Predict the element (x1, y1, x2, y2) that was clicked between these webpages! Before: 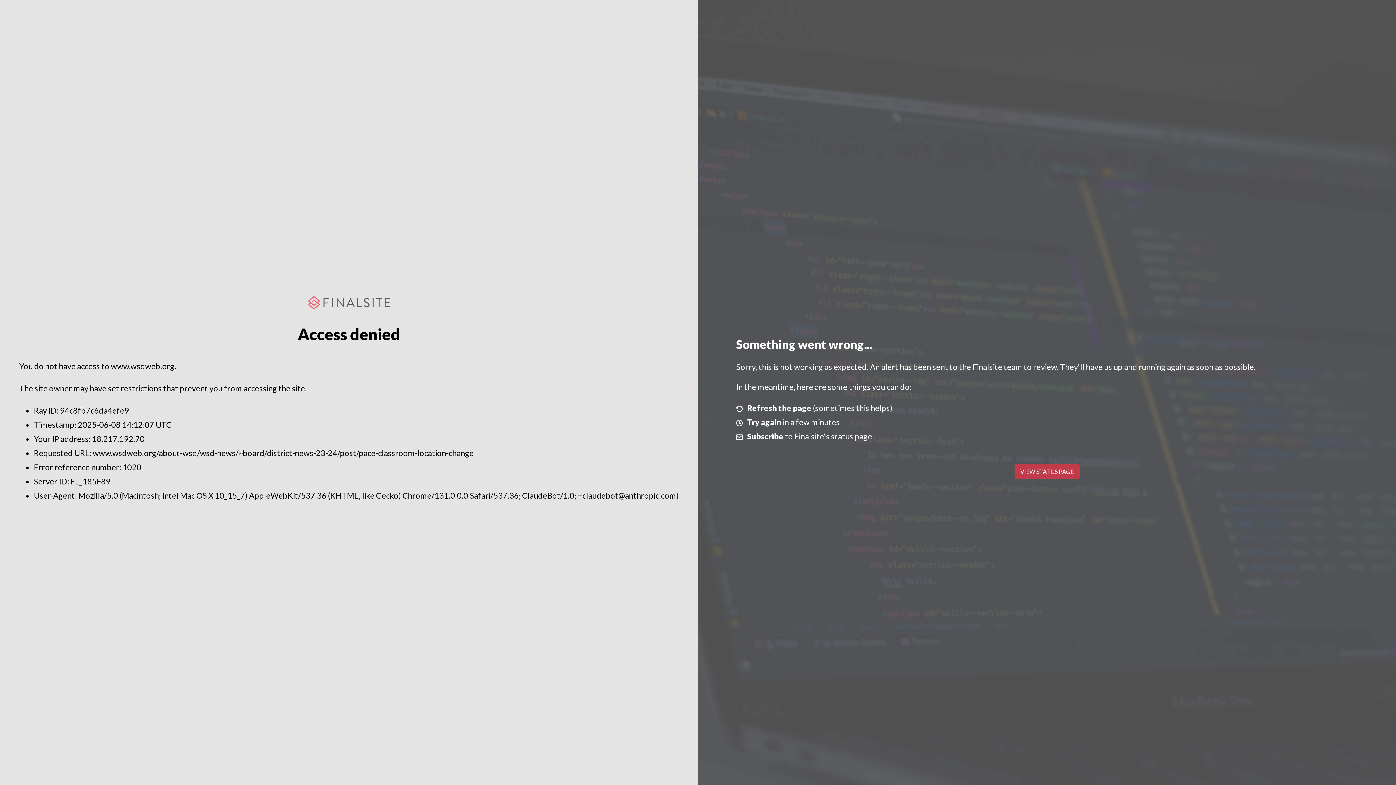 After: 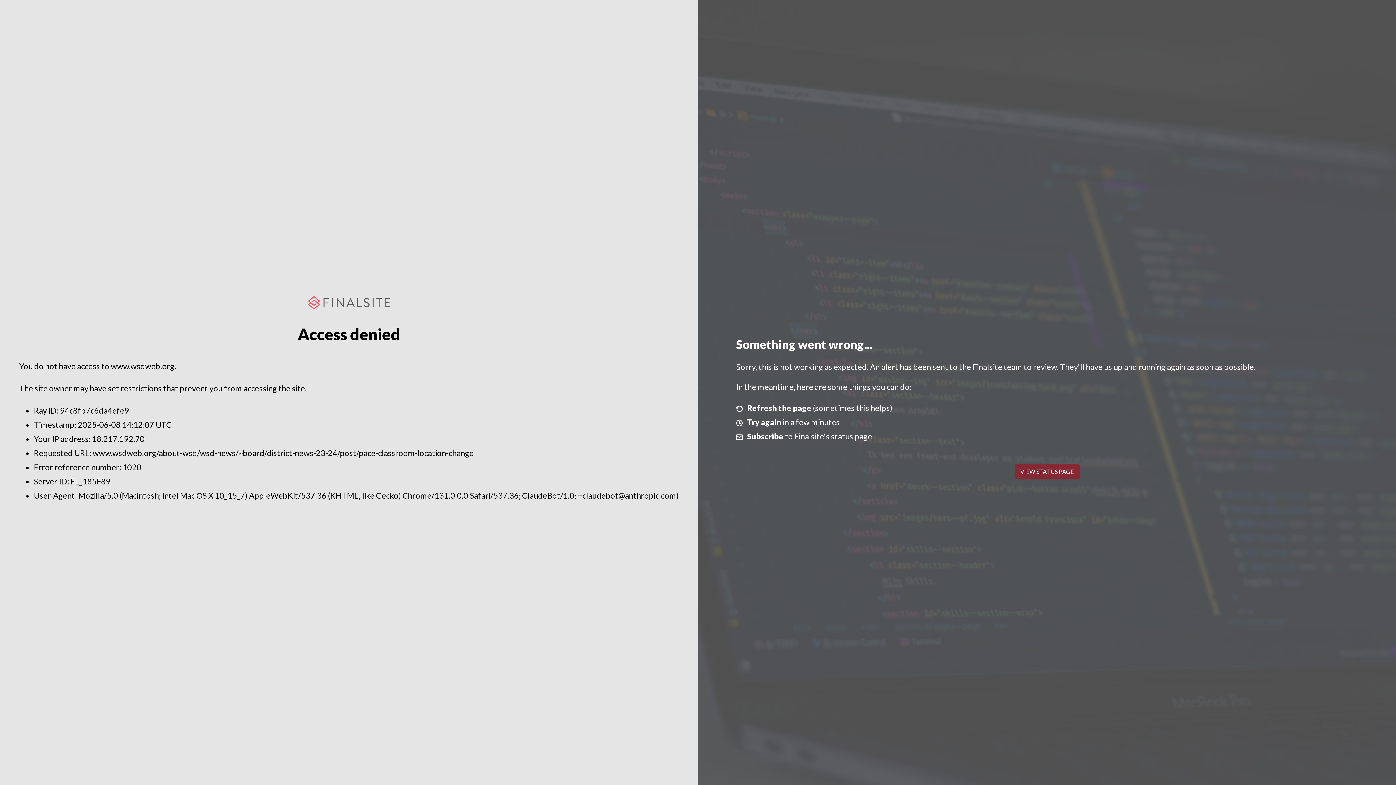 Action: bbox: (1014, 464, 1079, 479) label: VIEW STATUS PAGE